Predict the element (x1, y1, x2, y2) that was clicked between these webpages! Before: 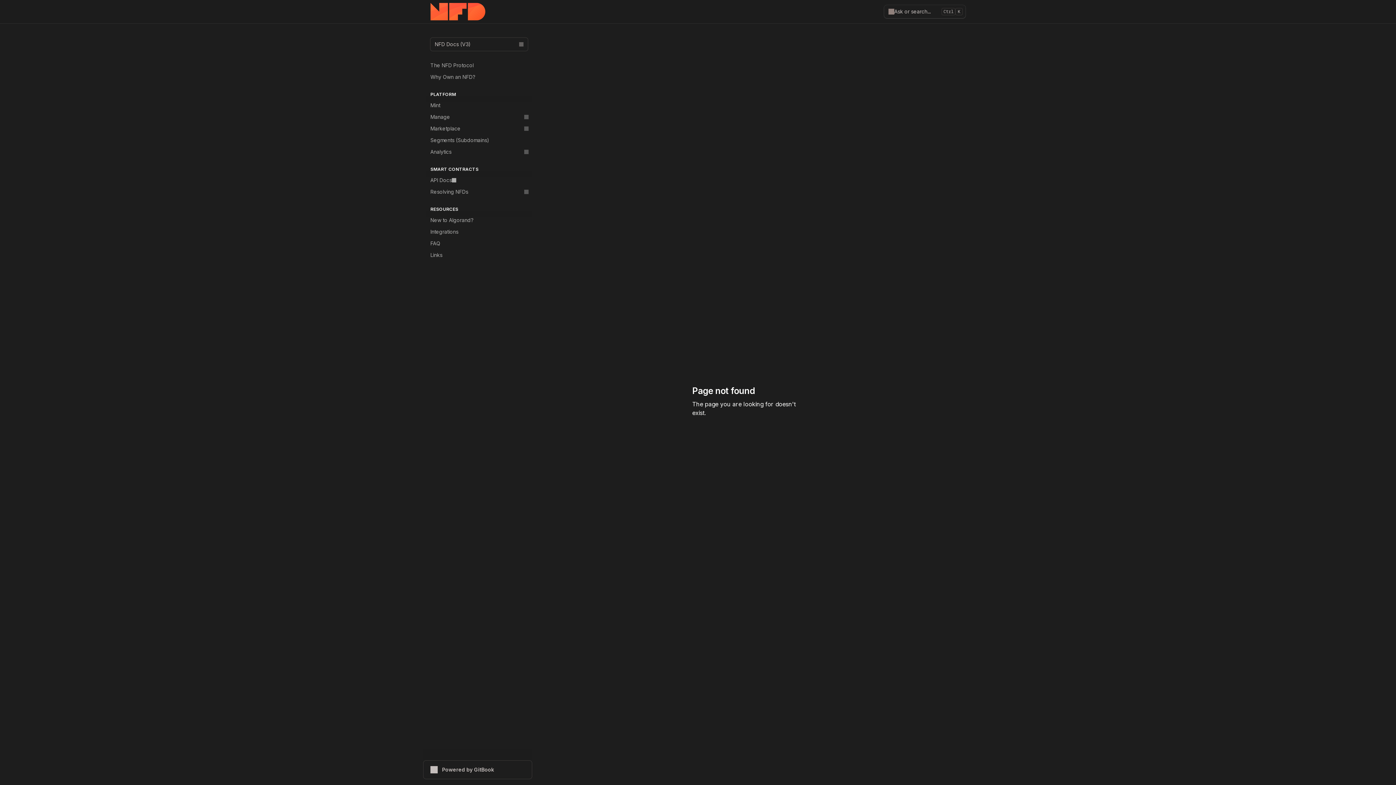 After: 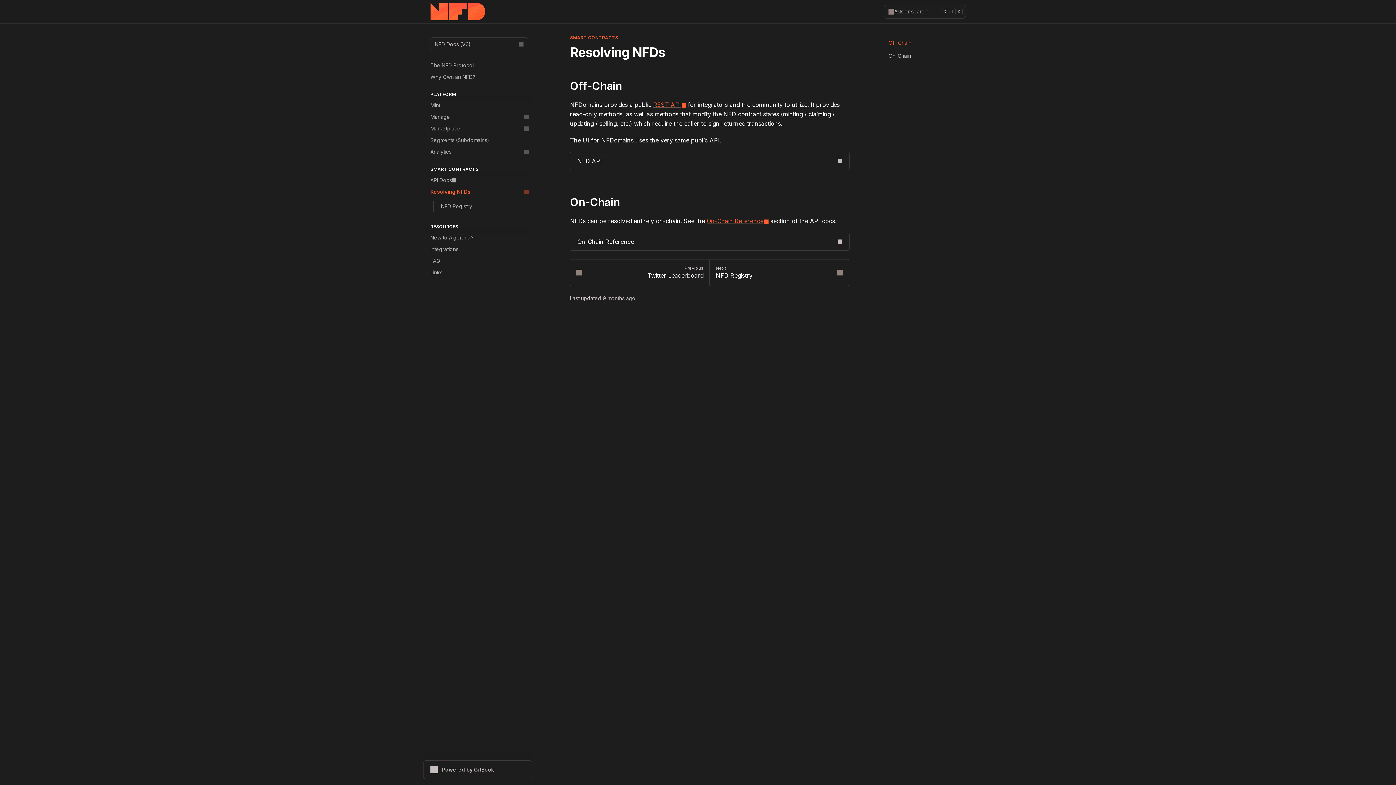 Action: bbox: (426, 186, 532, 197) label: Resolving NFDs